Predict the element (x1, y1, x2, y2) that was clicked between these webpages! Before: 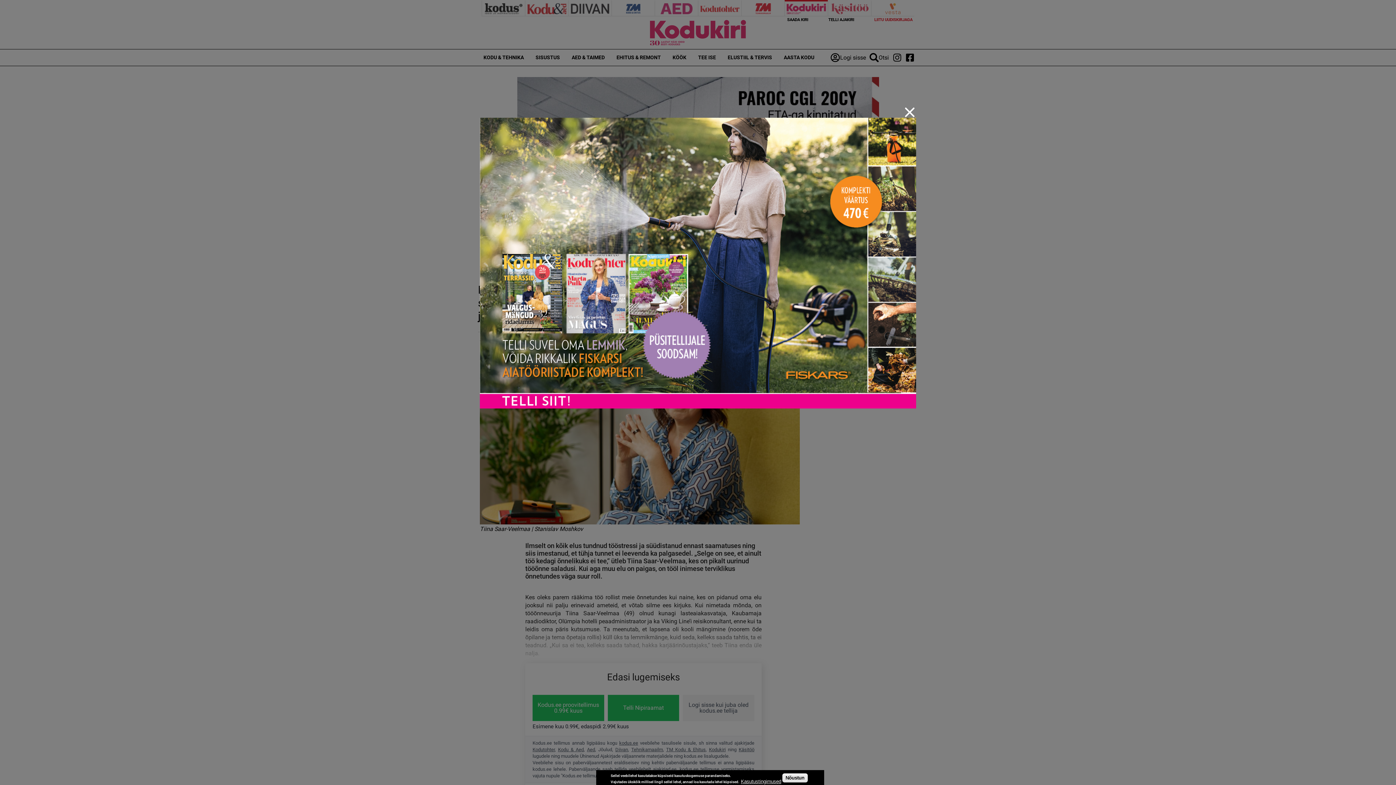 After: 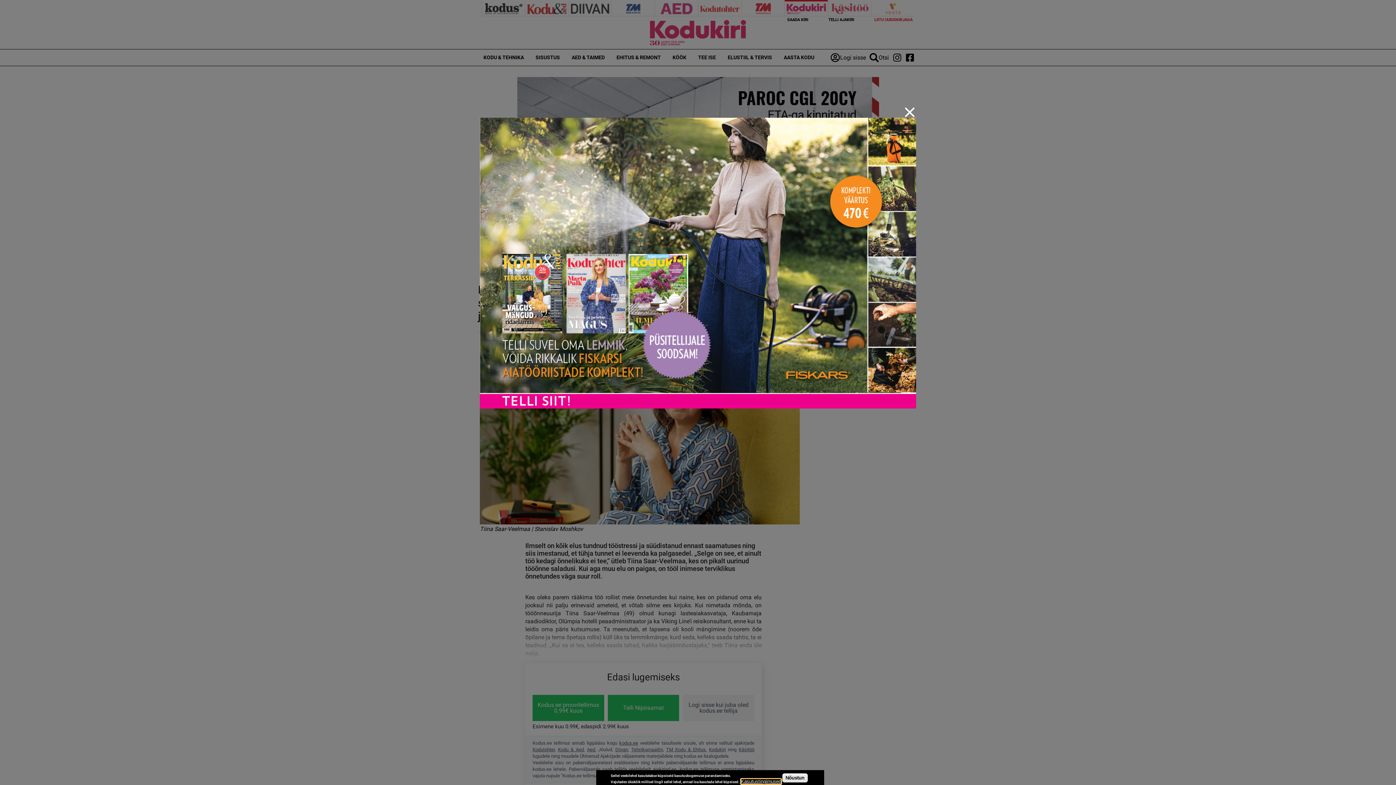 Action: bbox: (741, 779, 781, 784) label: Kasutustingimused